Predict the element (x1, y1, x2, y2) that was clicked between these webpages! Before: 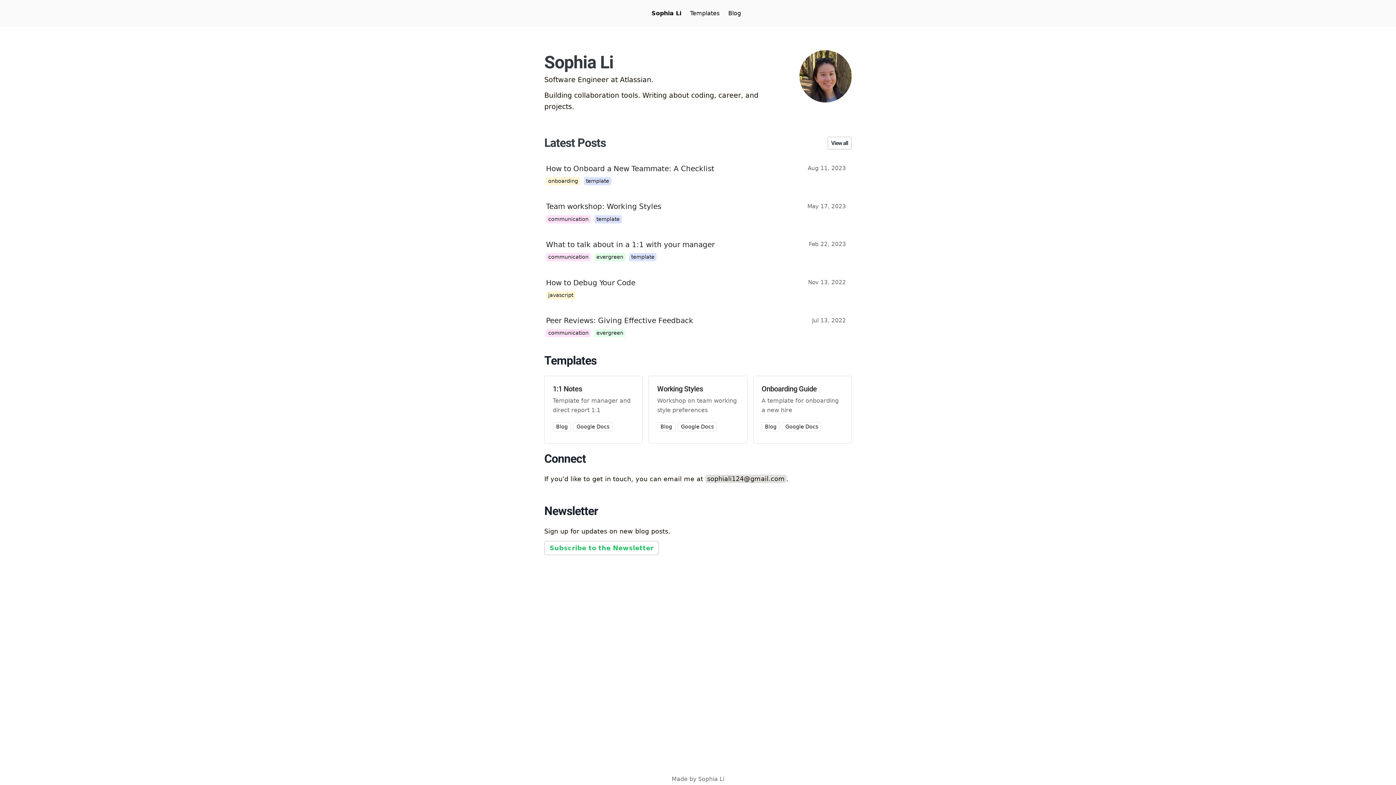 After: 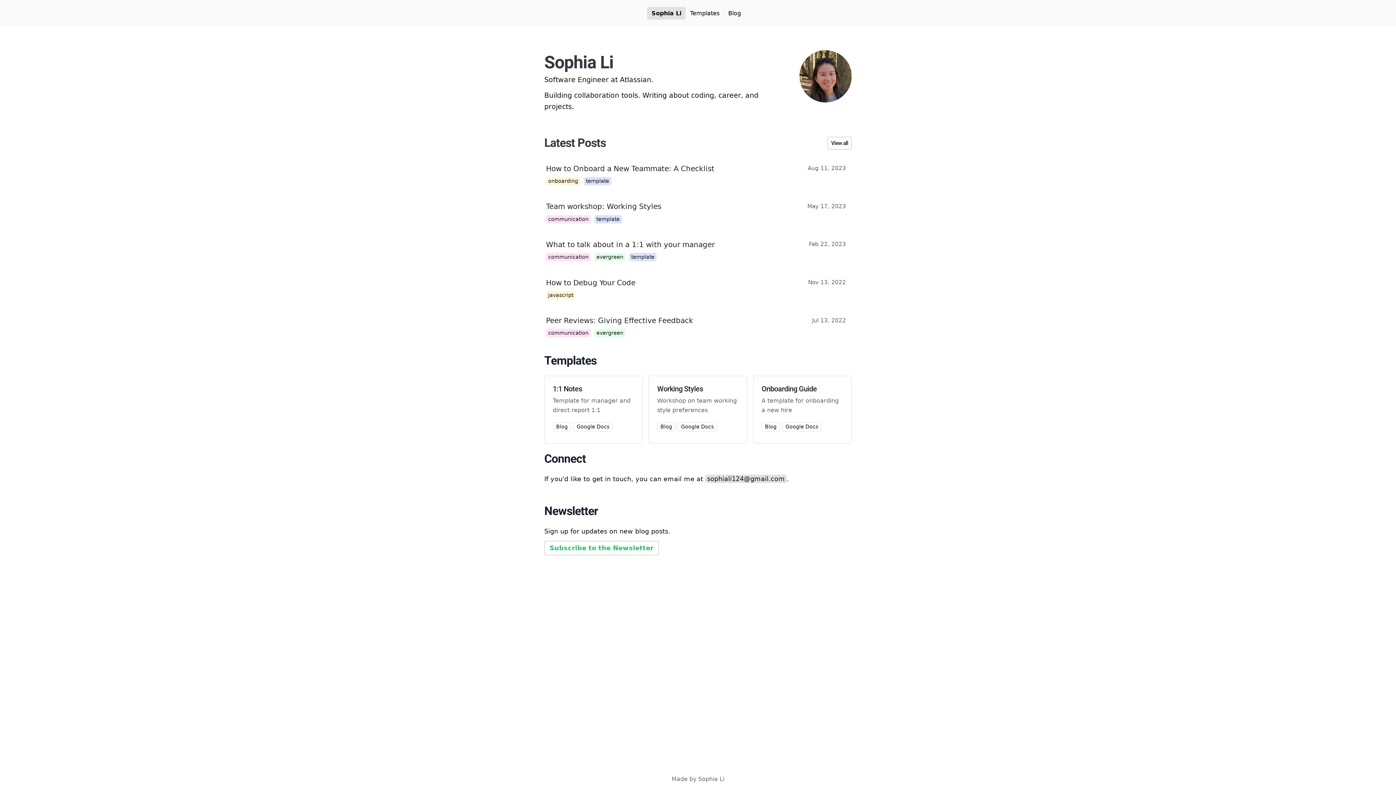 Action: label: Sophia Li bbox: (647, 6, 685, 19)